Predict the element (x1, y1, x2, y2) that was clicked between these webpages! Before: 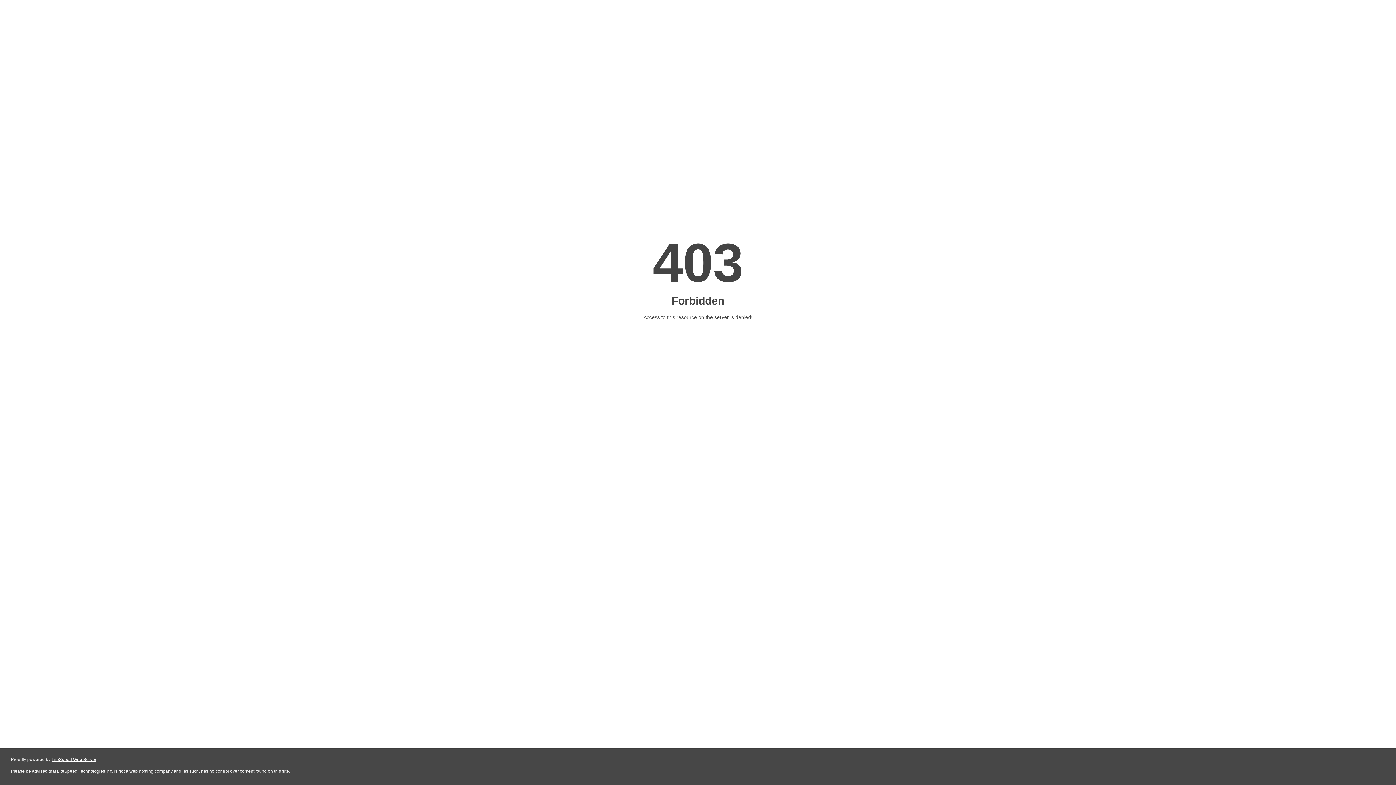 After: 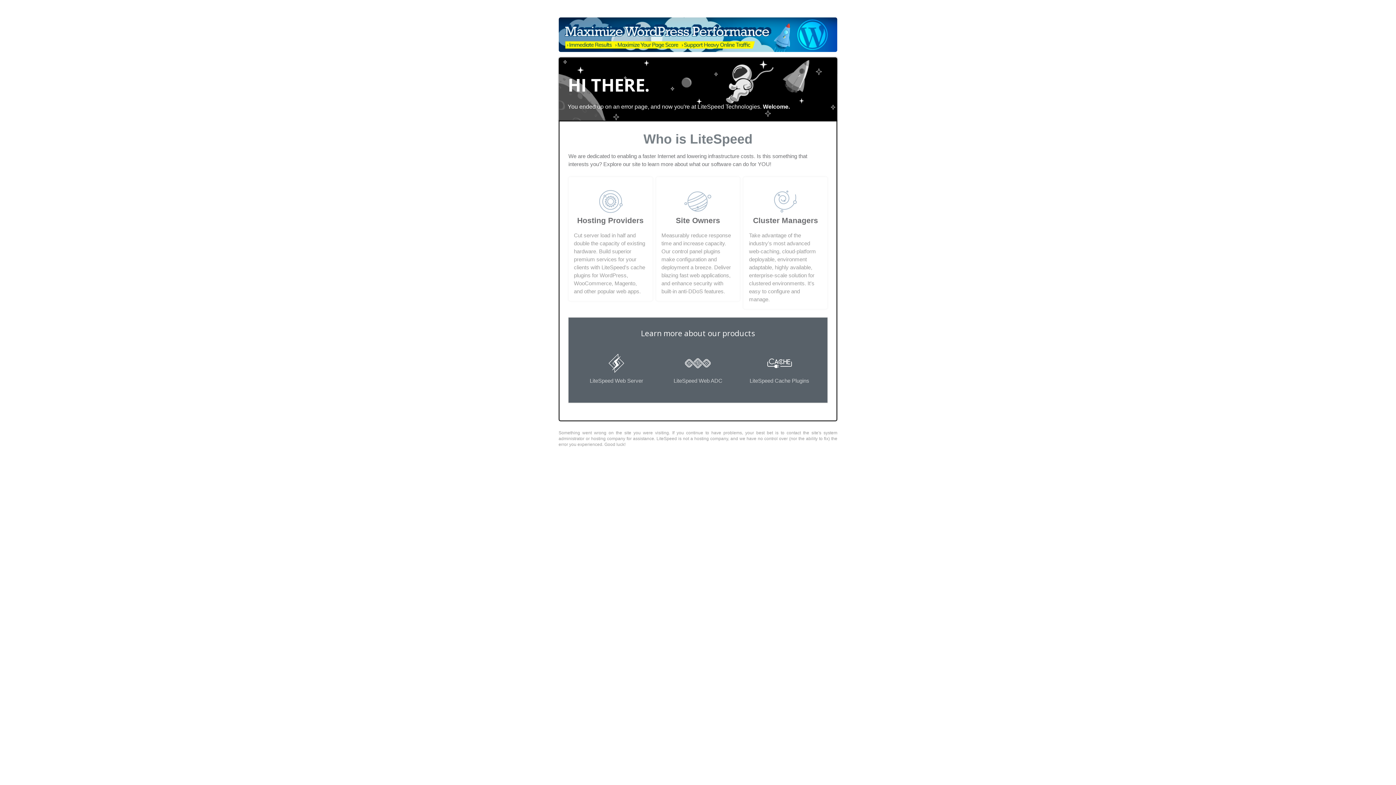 Action: label: LiteSpeed Web Server bbox: (51, 757, 96, 762)